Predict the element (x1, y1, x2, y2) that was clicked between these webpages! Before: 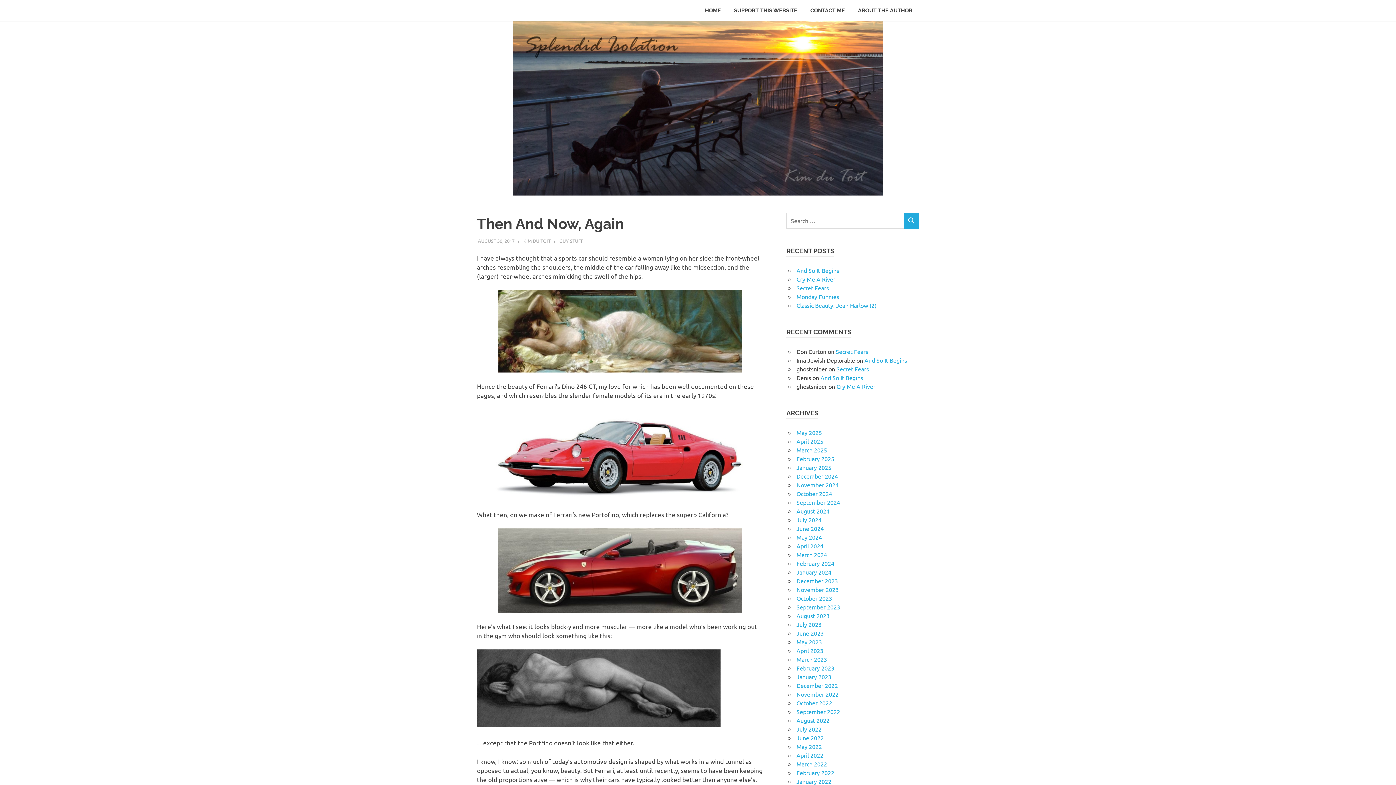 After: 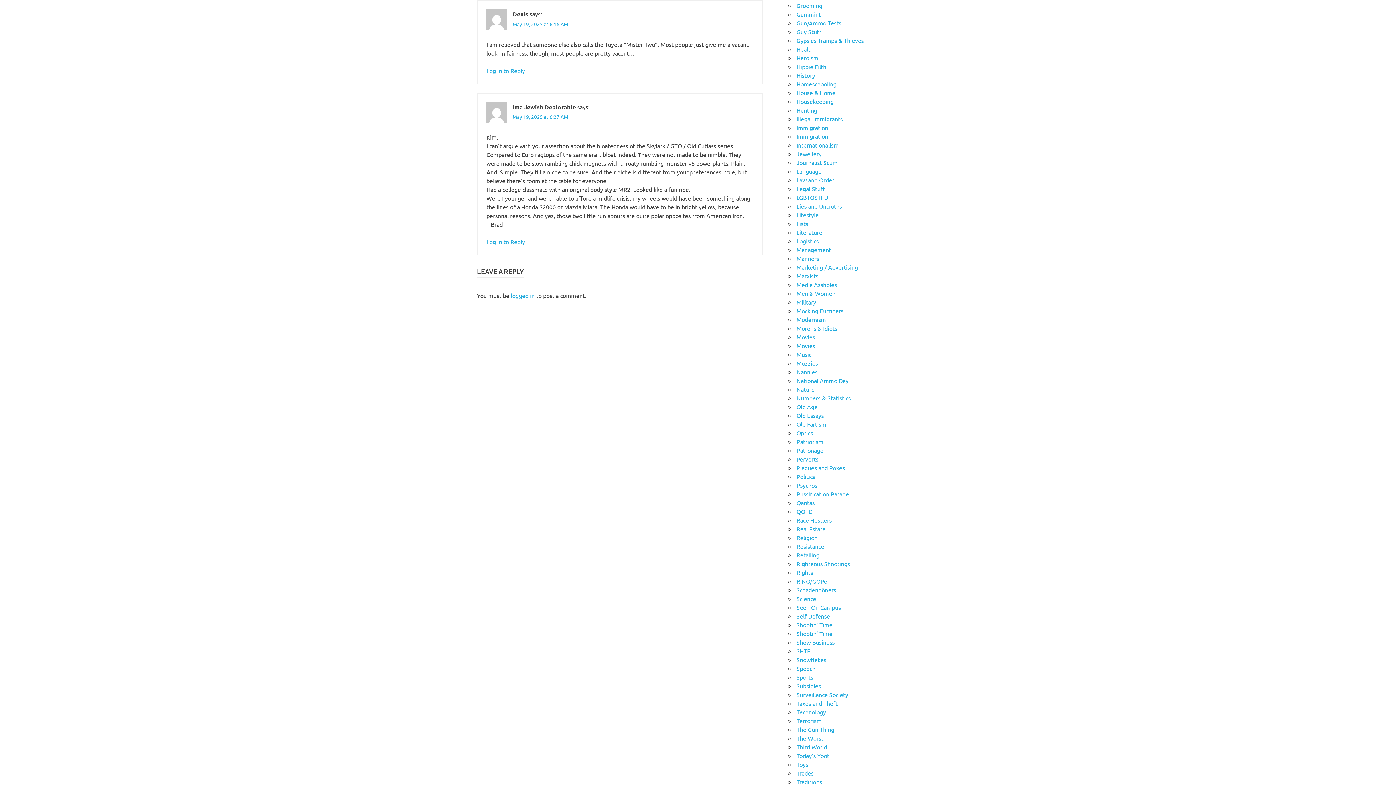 Action: bbox: (820, 374, 863, 381) label: And So It Begins